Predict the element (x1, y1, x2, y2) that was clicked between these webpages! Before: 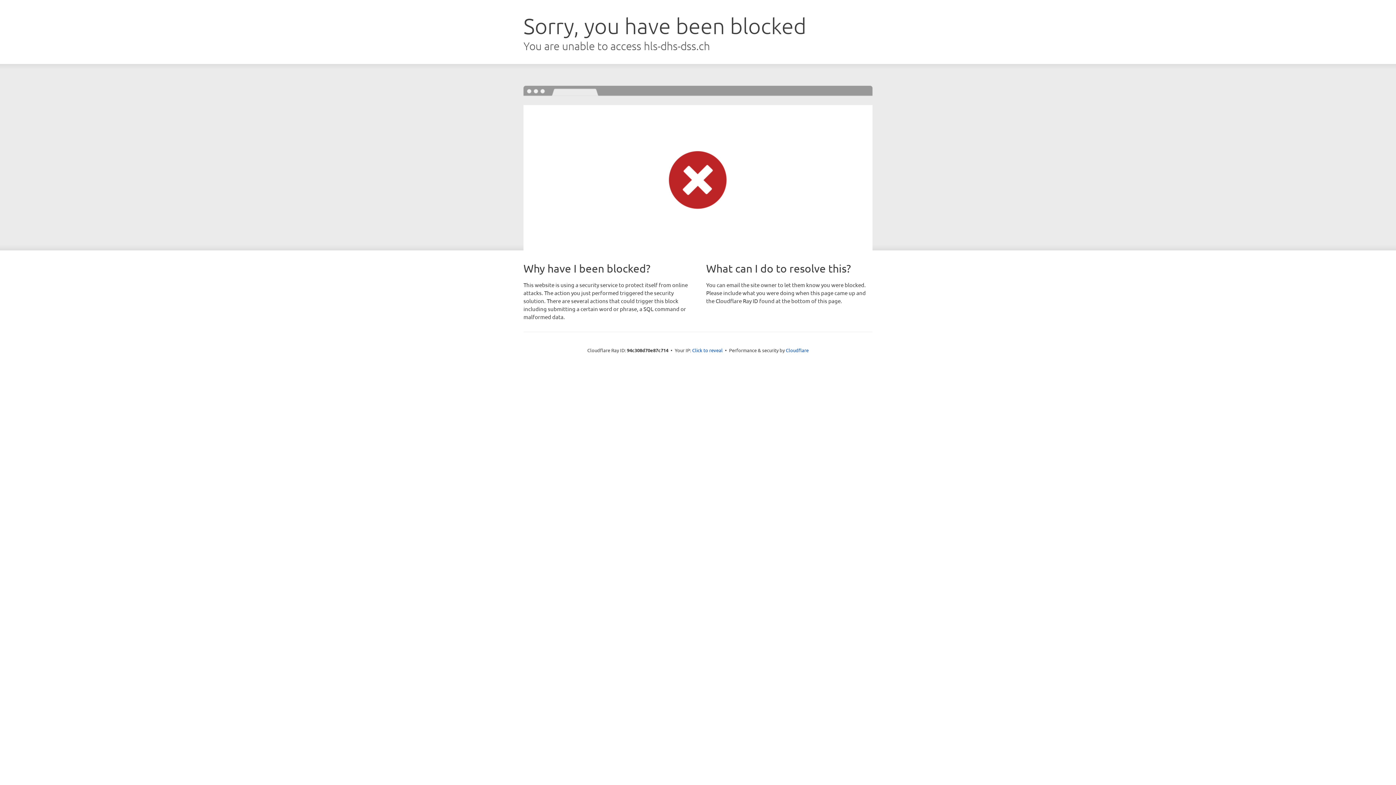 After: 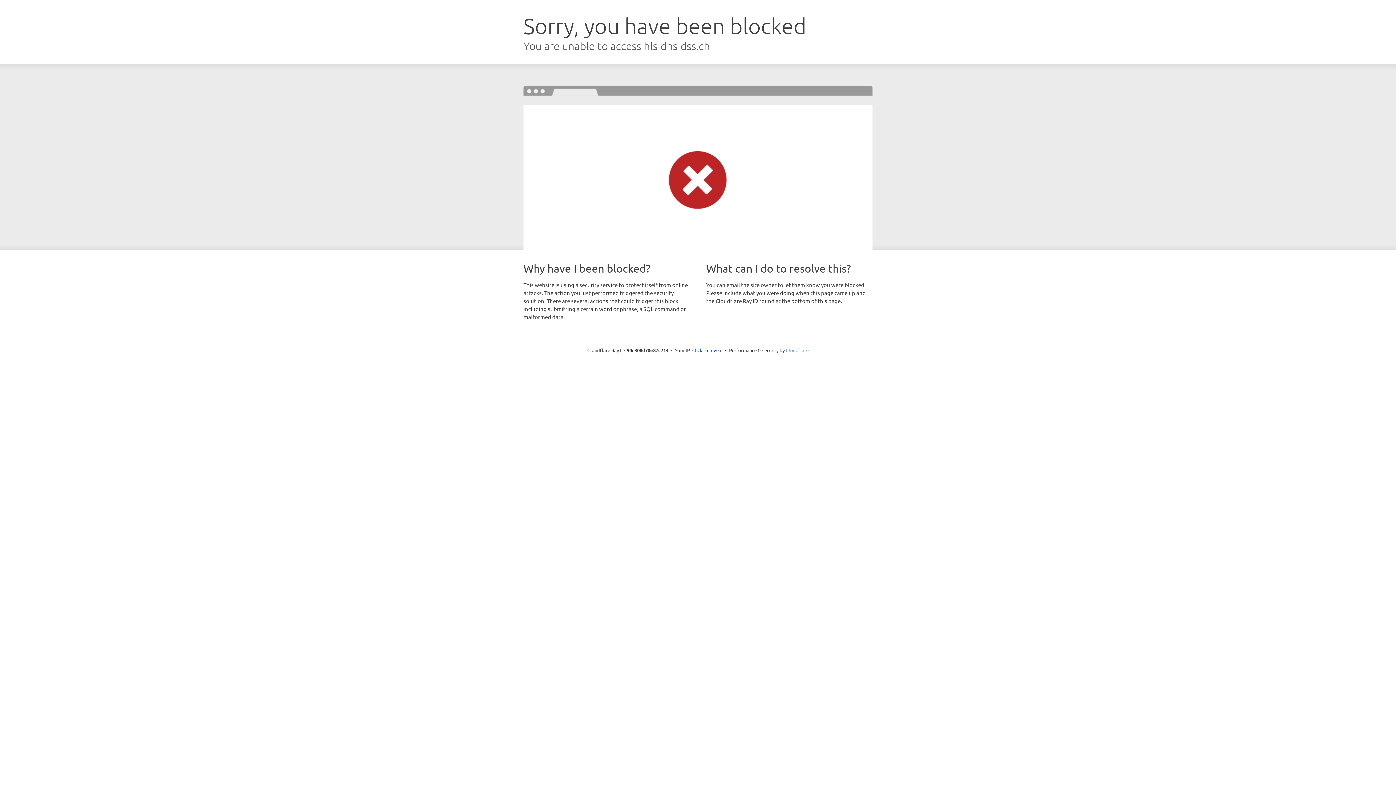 Action: bbox: (786, 347, 808, 353) label: Cloudflare